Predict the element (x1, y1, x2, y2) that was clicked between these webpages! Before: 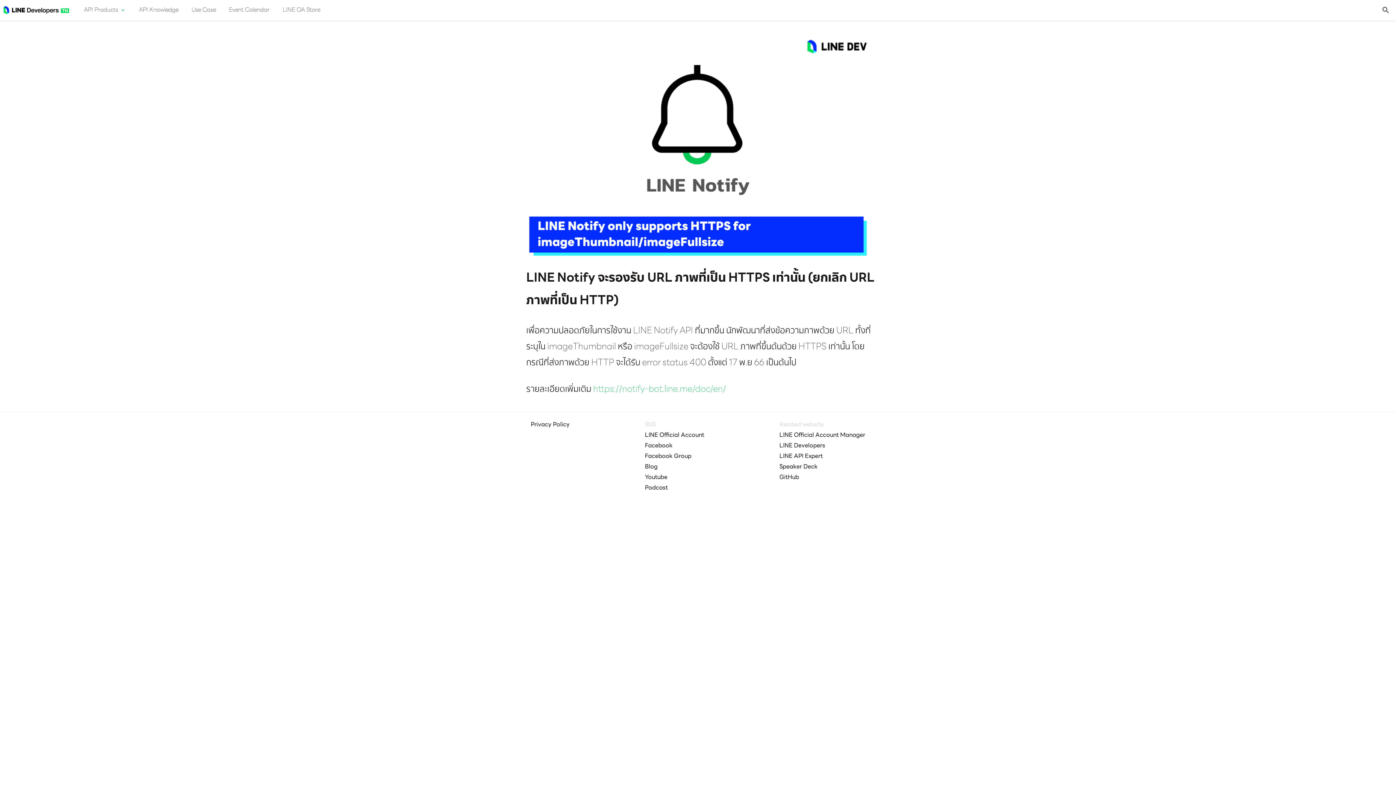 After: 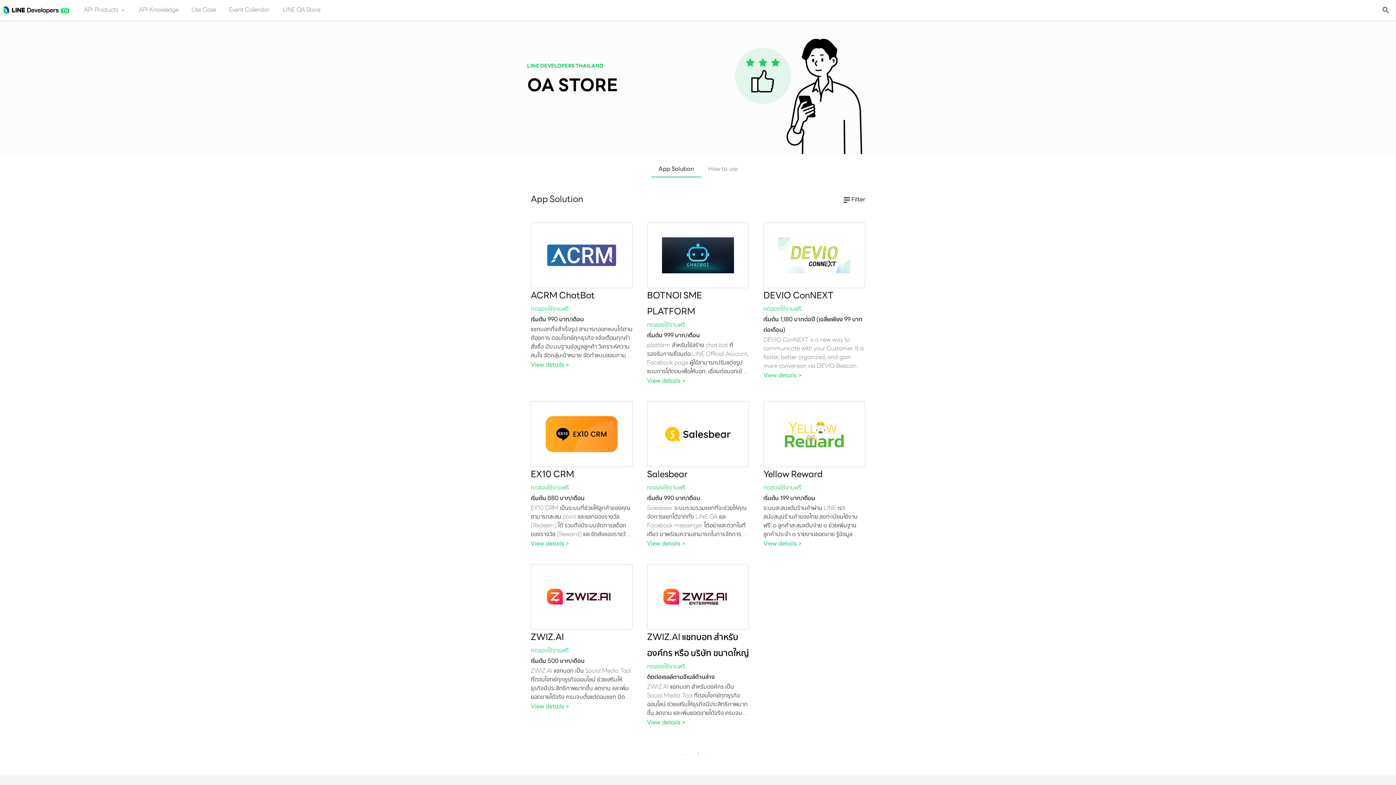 Action: bbox: (277, 0, 321, 20) label: LINE OA Store